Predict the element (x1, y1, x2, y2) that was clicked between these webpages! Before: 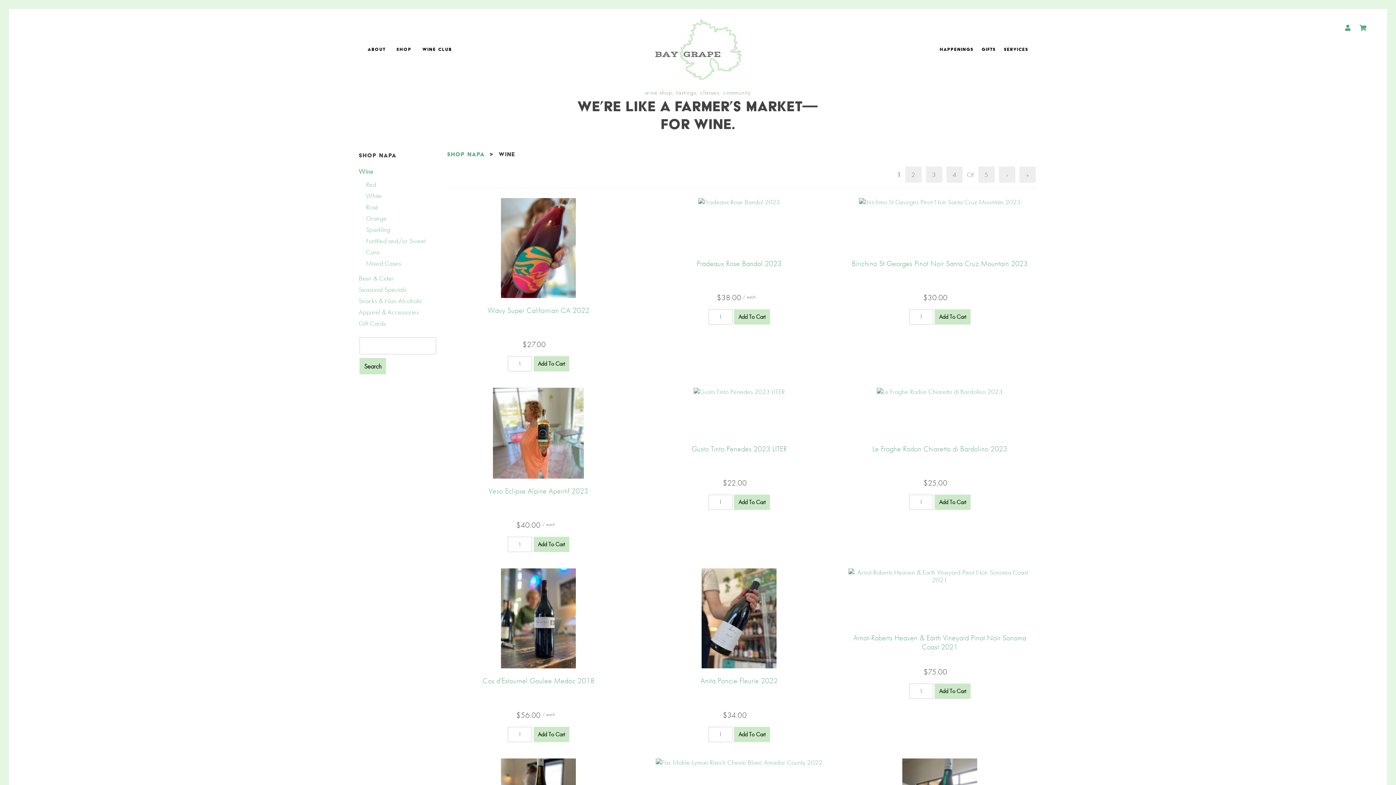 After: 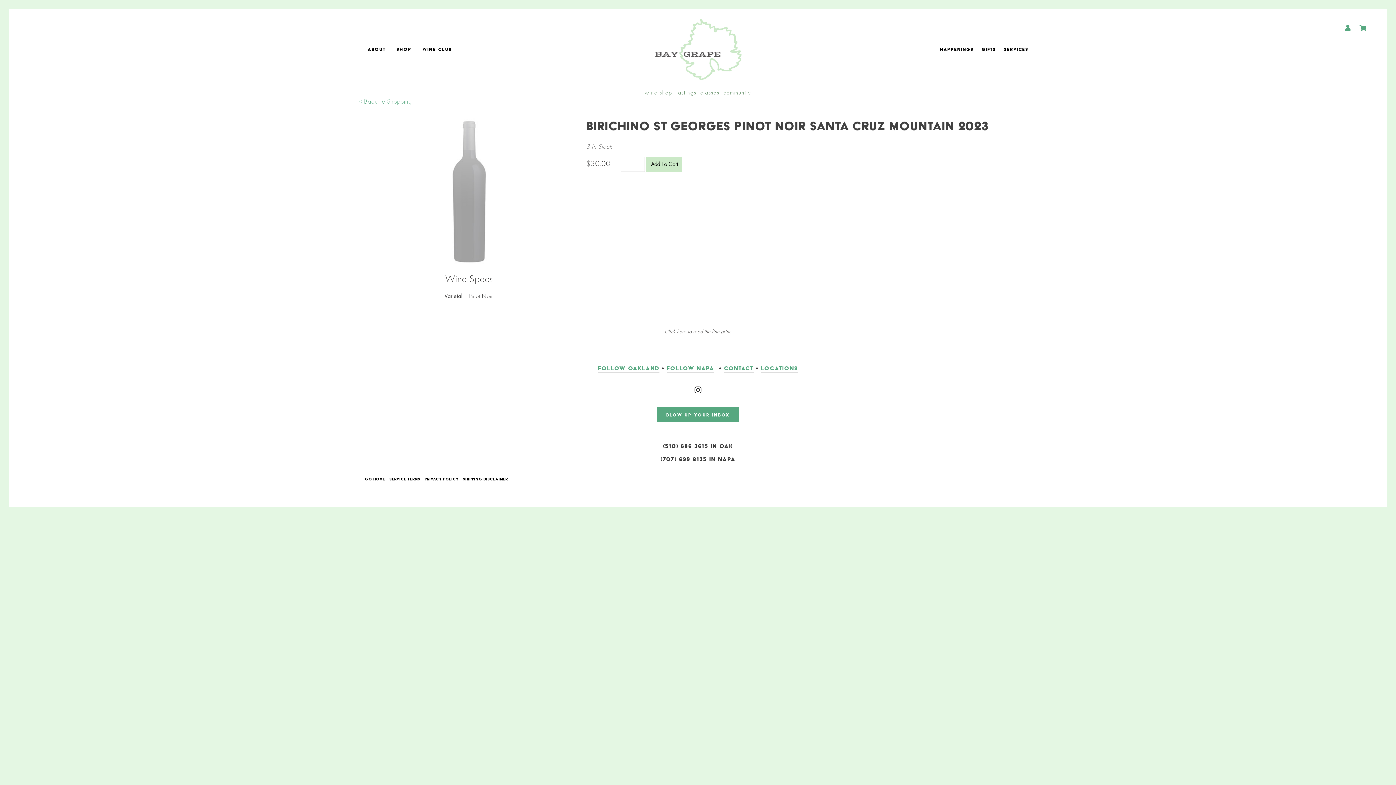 Action: bbox: (859, 197, 1021, 206)